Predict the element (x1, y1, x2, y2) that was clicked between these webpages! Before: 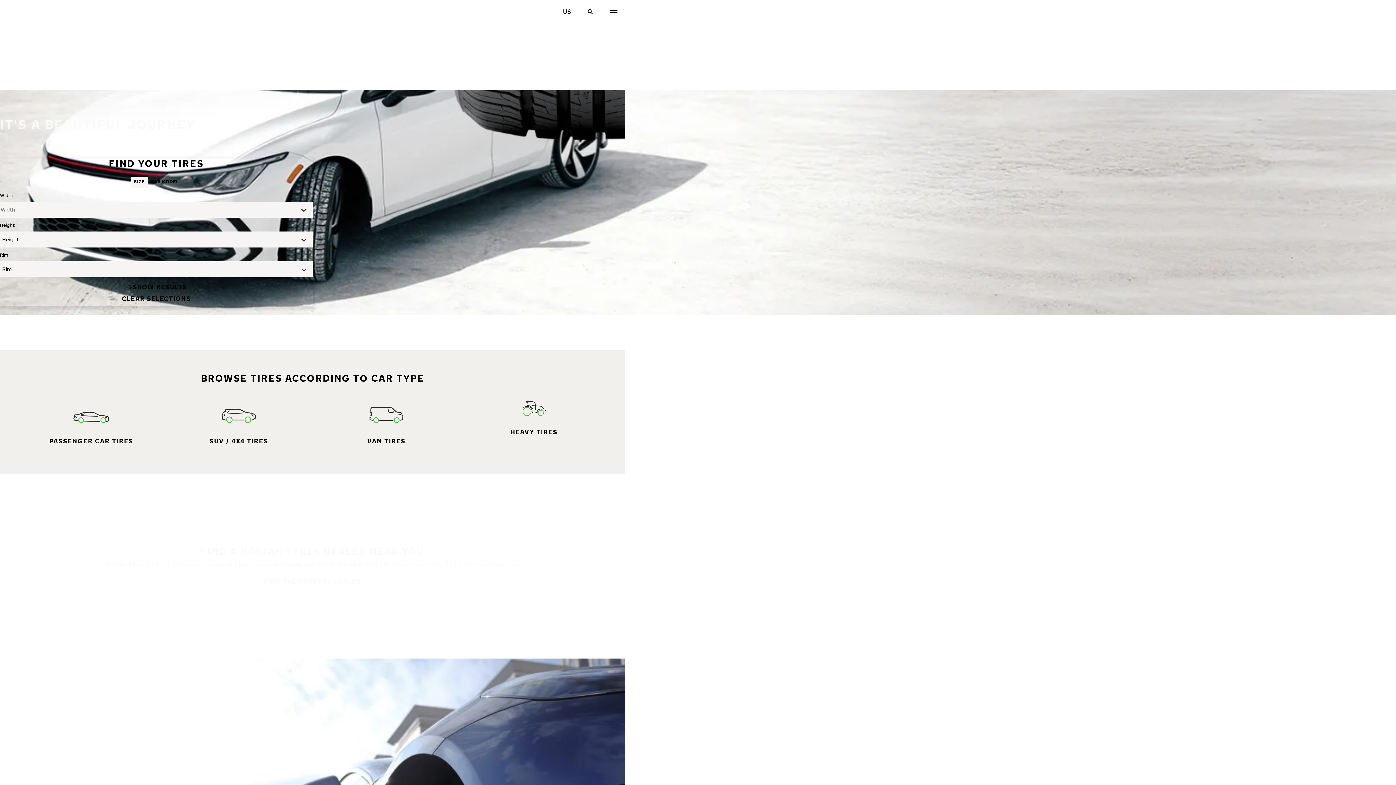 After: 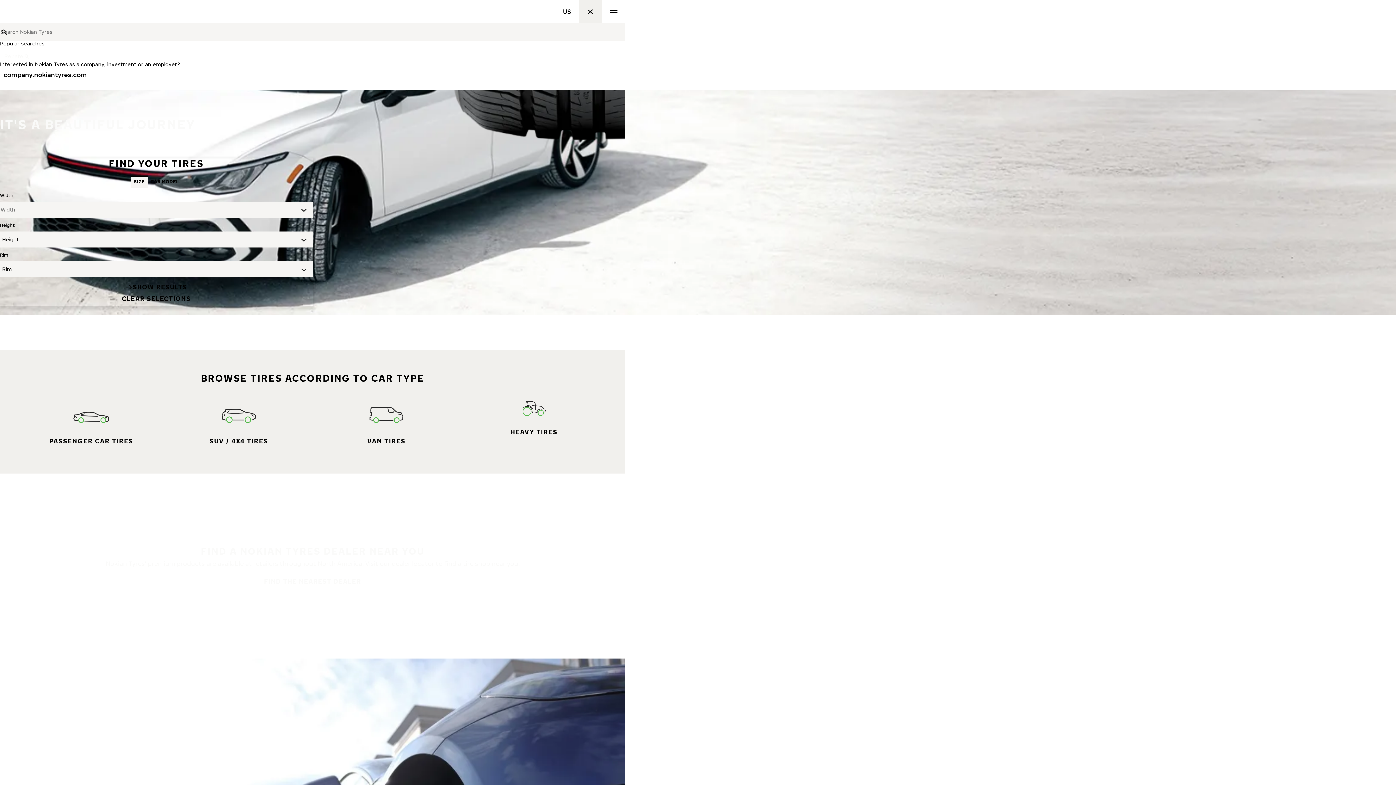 Action: bbox: (578, 0, 602, 23) label: Search